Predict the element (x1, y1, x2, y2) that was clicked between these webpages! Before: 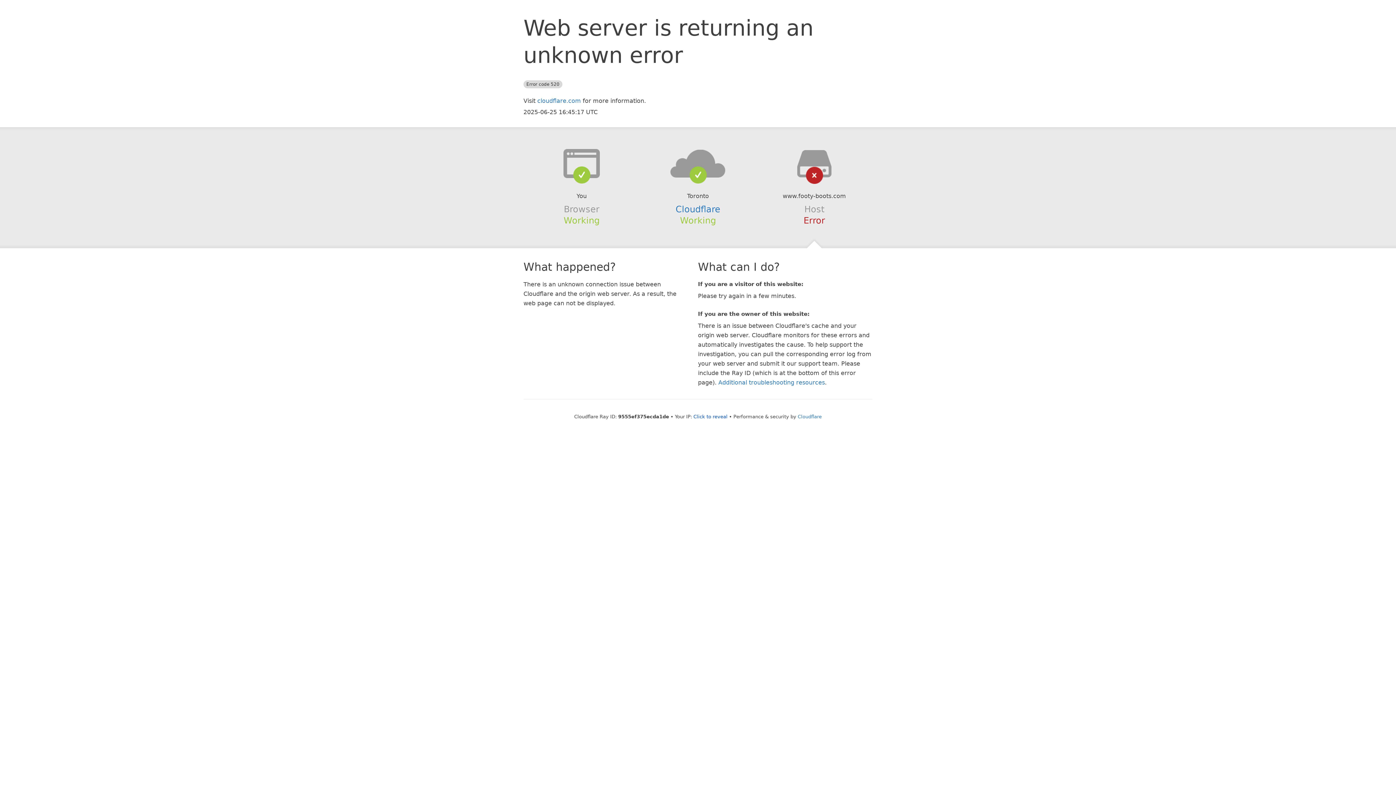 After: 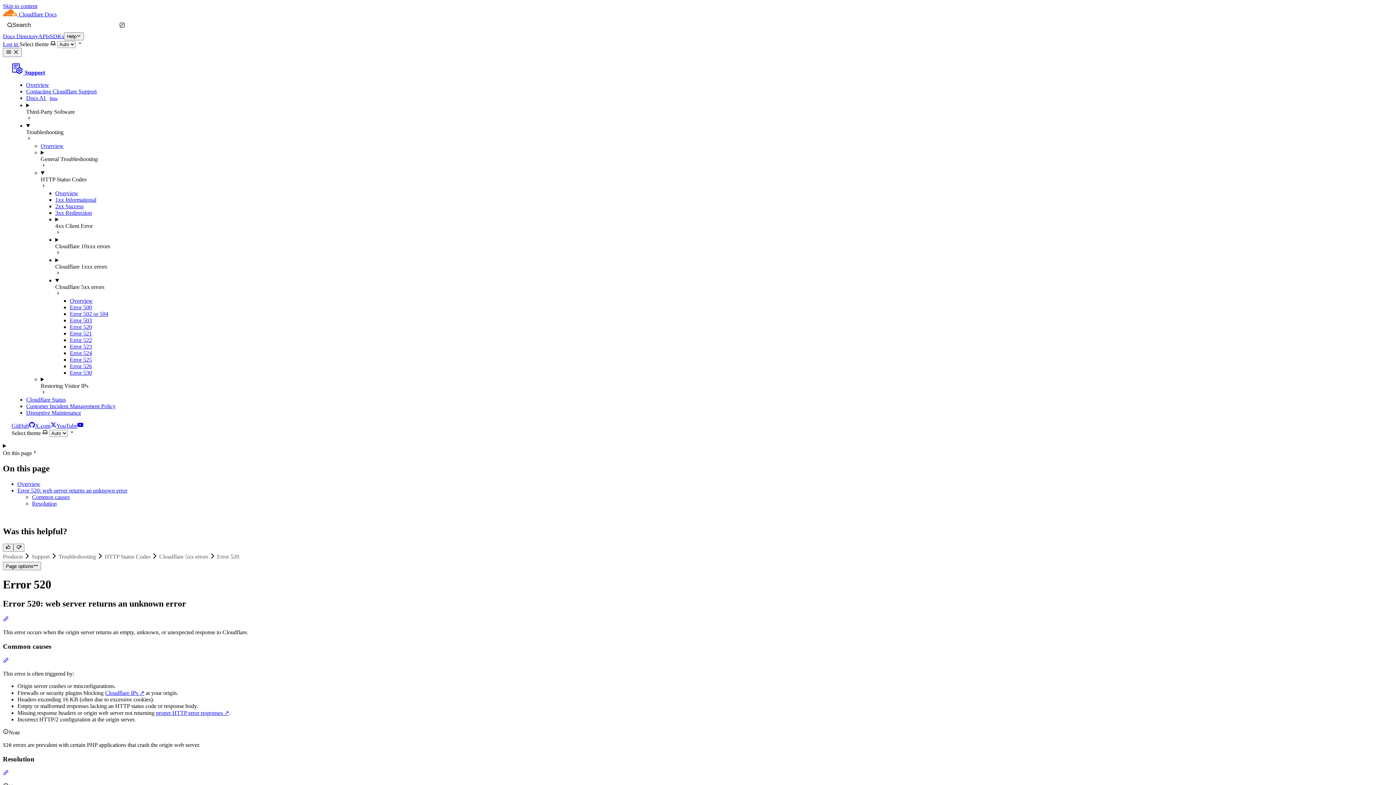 Action: label: Additional troubleshooting resources bbox: (718, 379, 825, 386)